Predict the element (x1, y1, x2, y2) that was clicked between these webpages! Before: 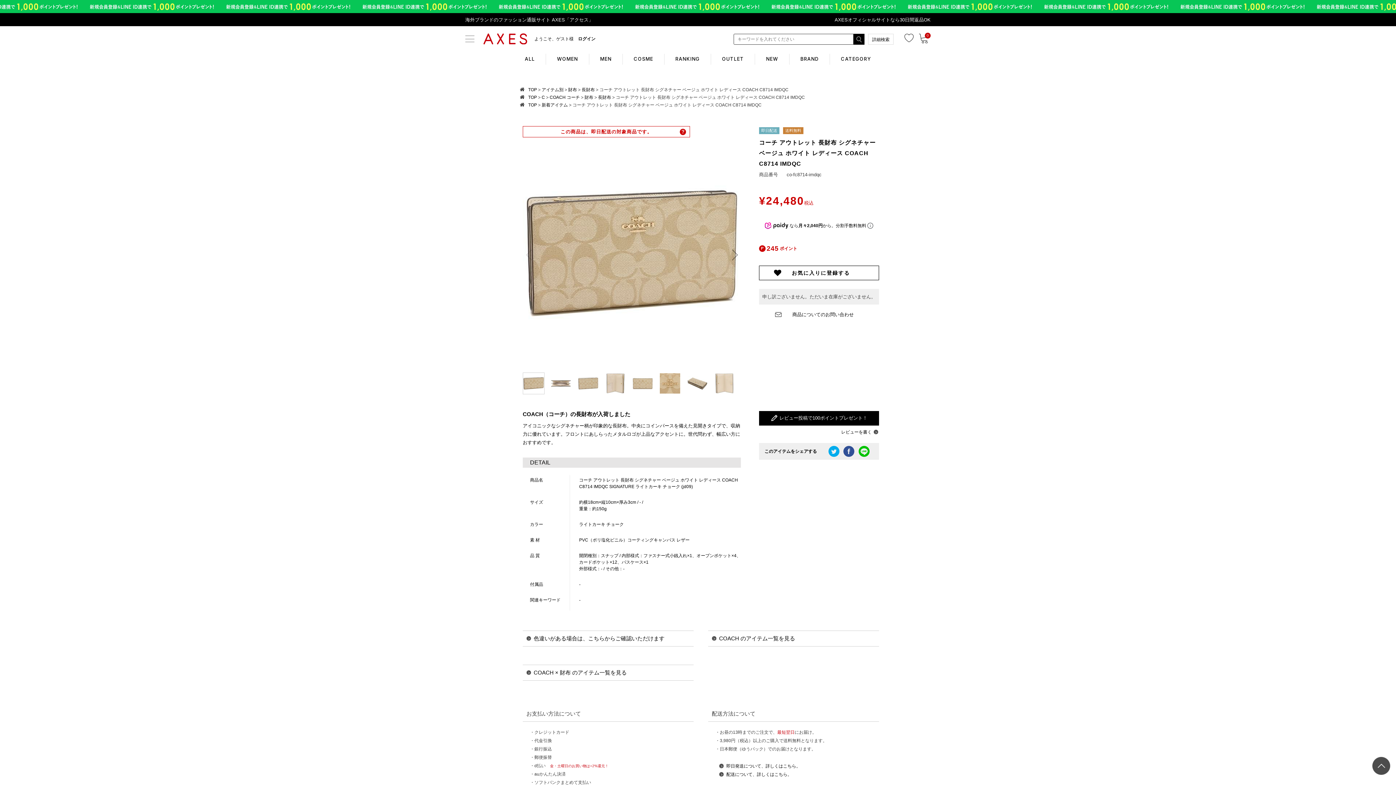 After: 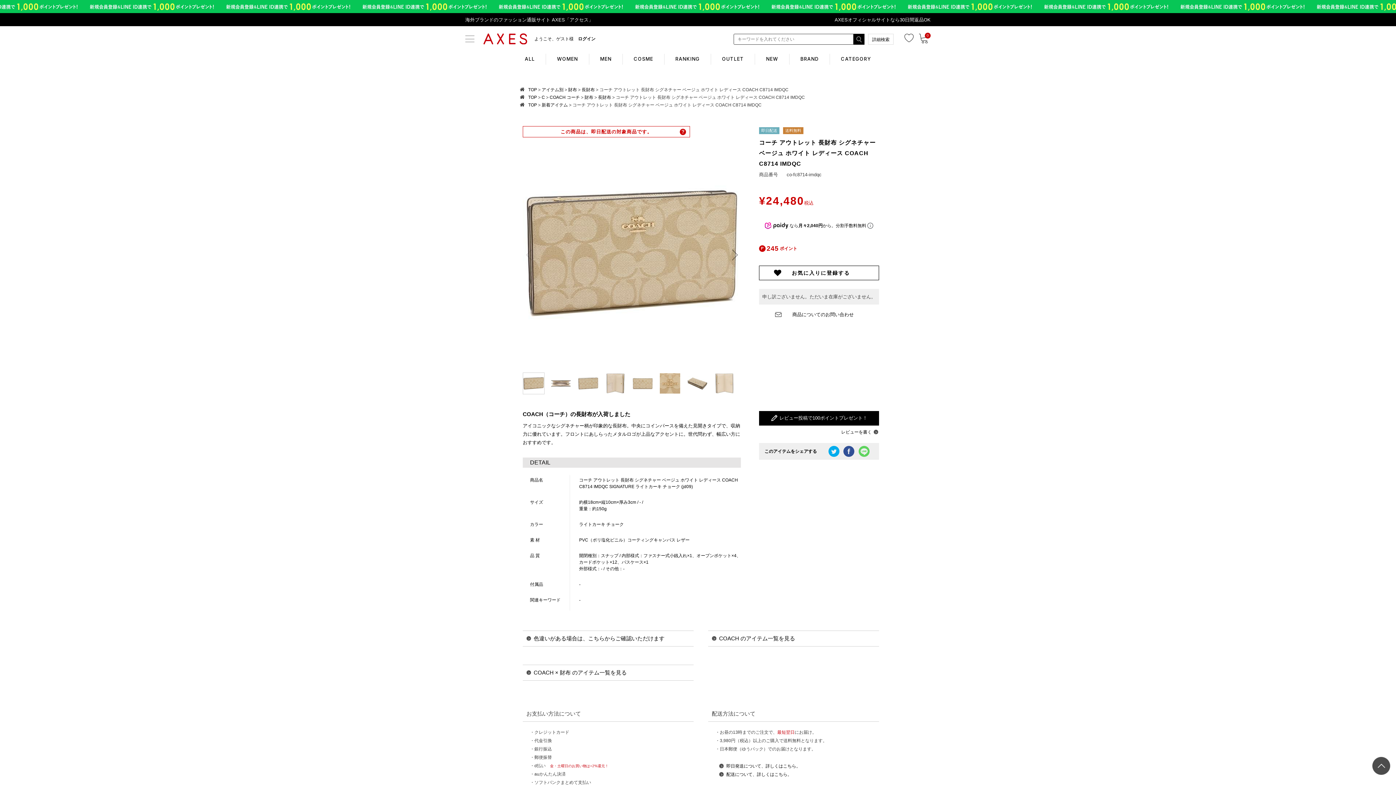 Action: bbox: (858, 446, 869, 457)